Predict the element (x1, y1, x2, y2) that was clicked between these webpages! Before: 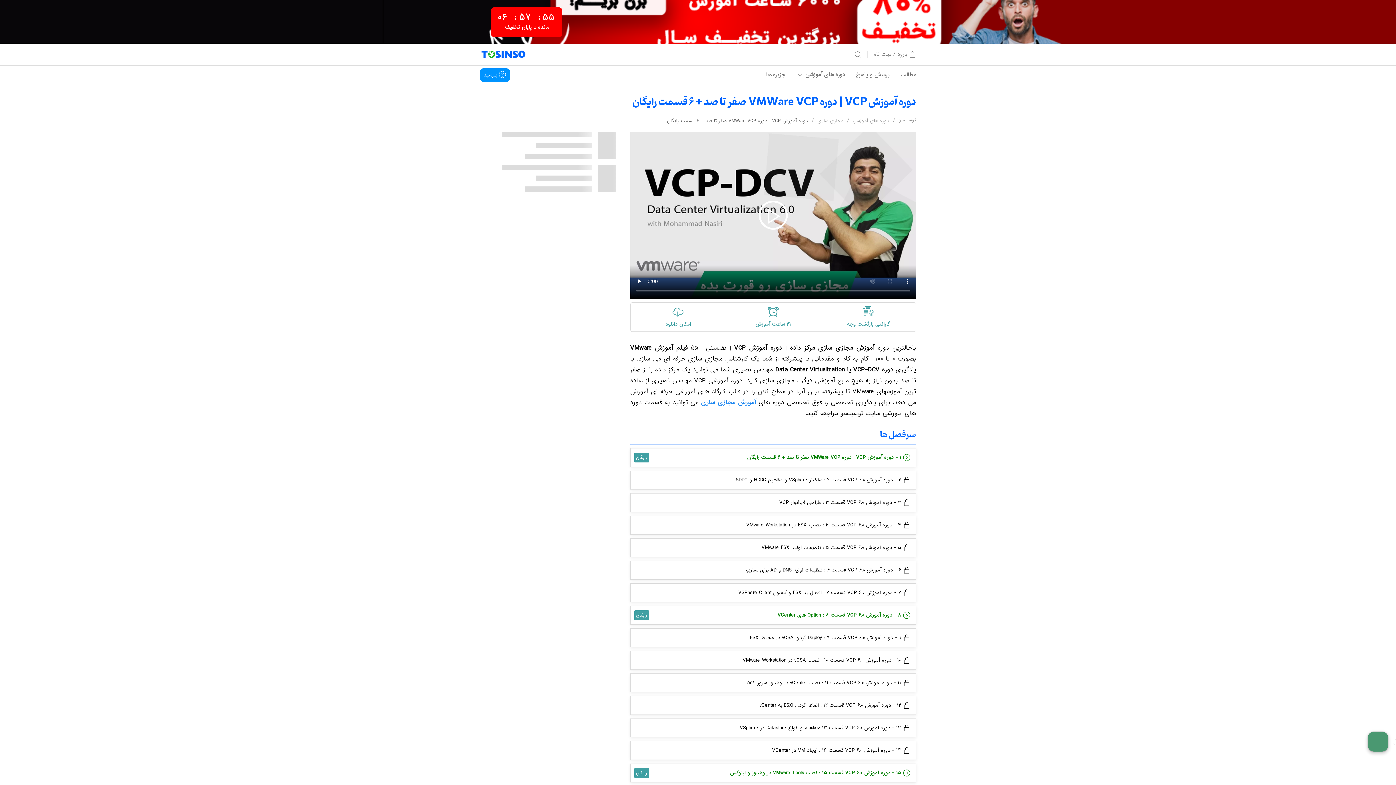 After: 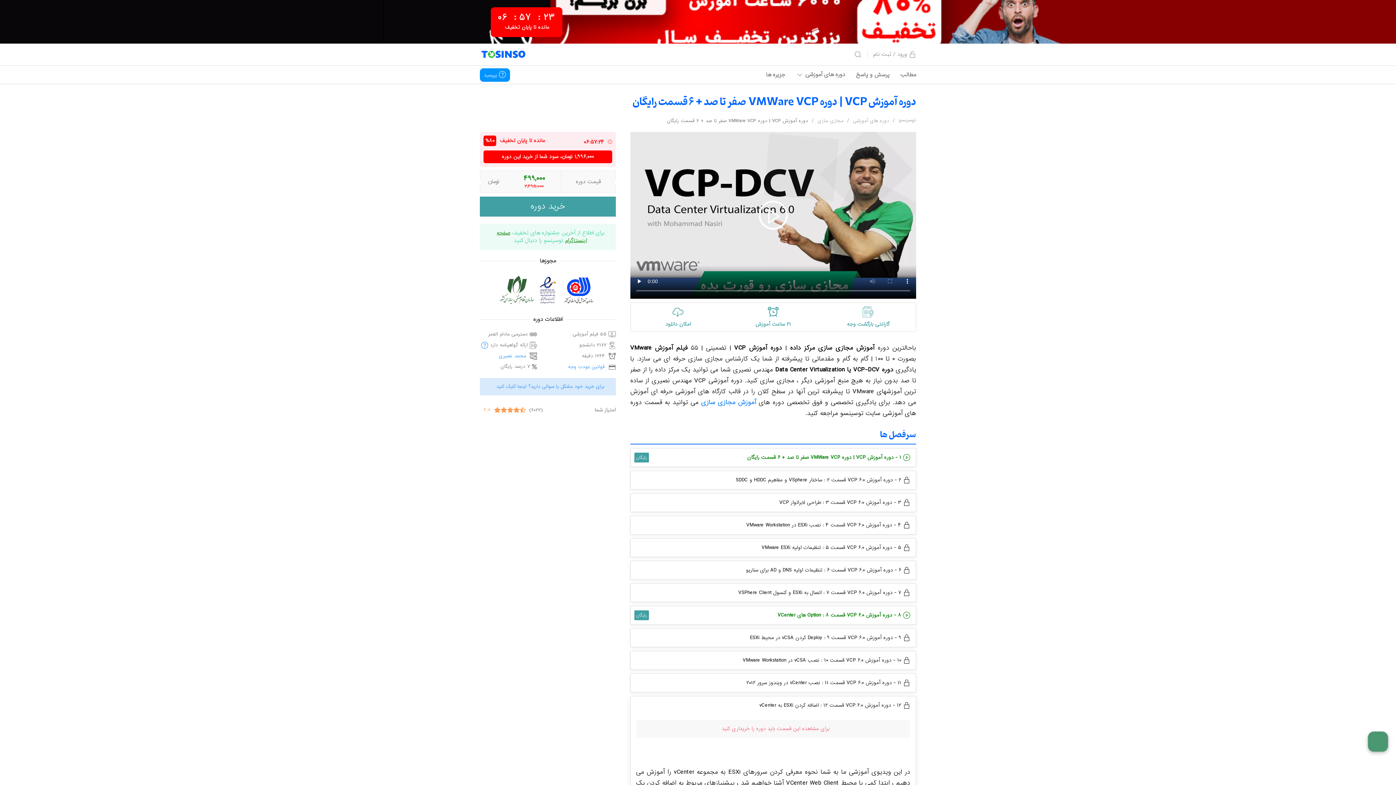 Action: bbox: (630, 696, 916, 714) label:  12 - دوره آموزش VCP 6.0 قسمت 12 : اضافه کردن ESXi به vCenter